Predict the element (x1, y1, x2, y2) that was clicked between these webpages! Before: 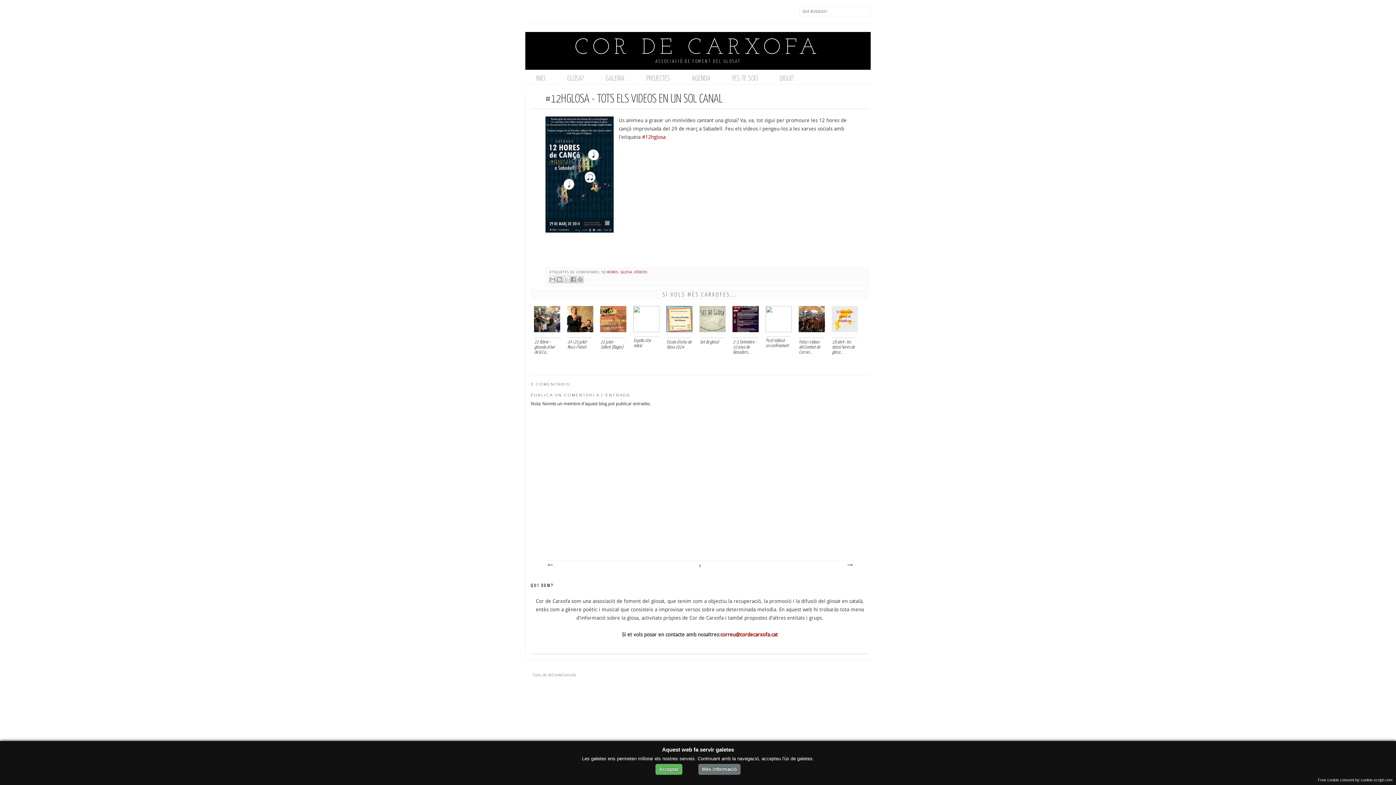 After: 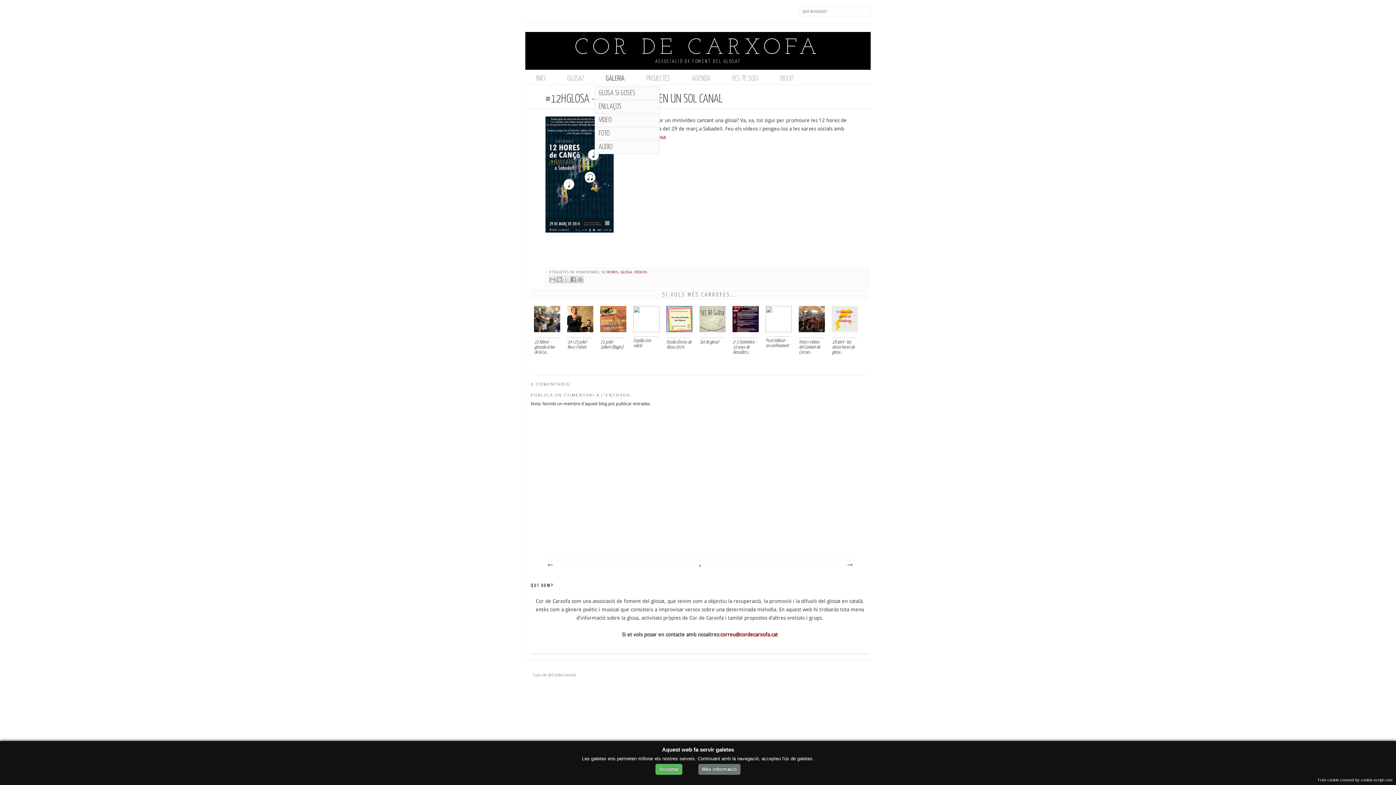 Action: label: GALERIA bbox: (594, 73, 635, 84)